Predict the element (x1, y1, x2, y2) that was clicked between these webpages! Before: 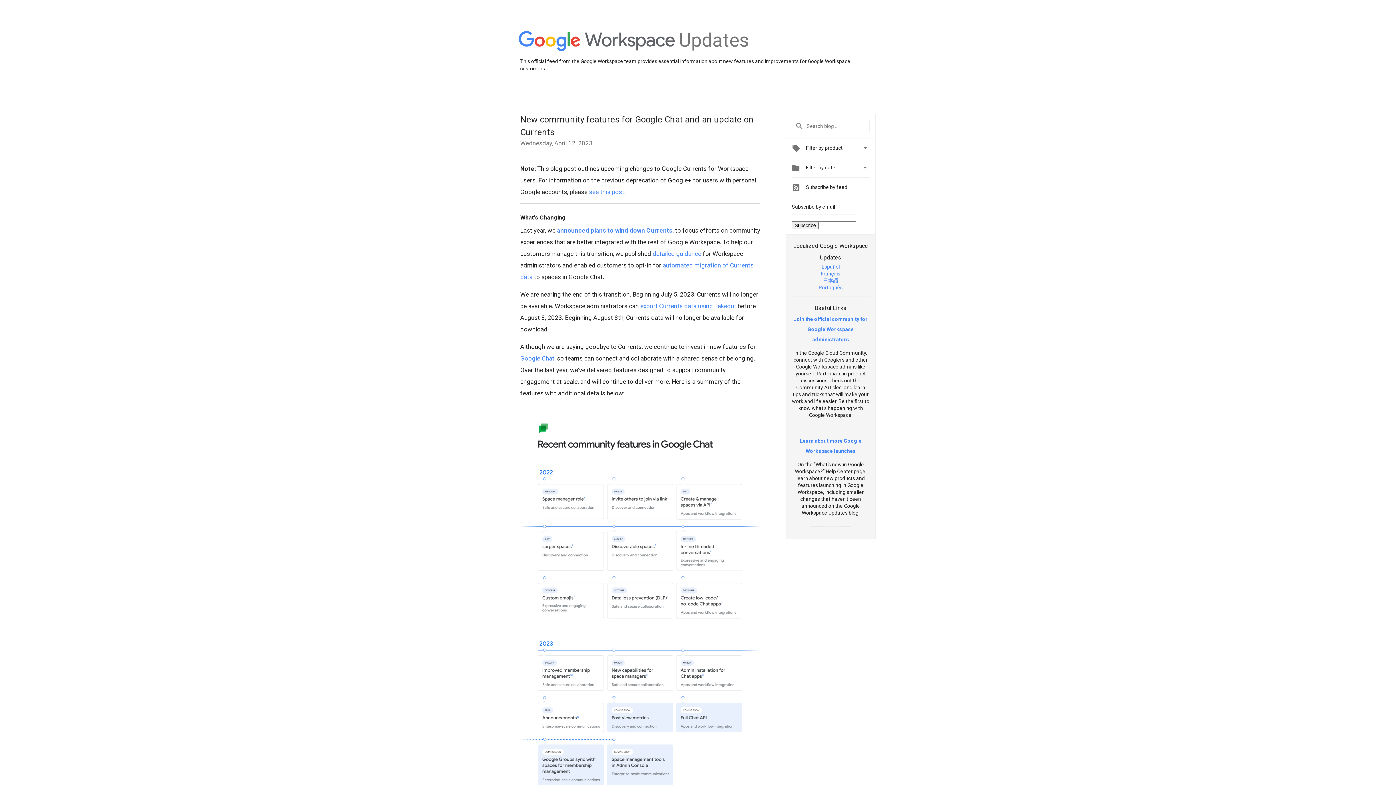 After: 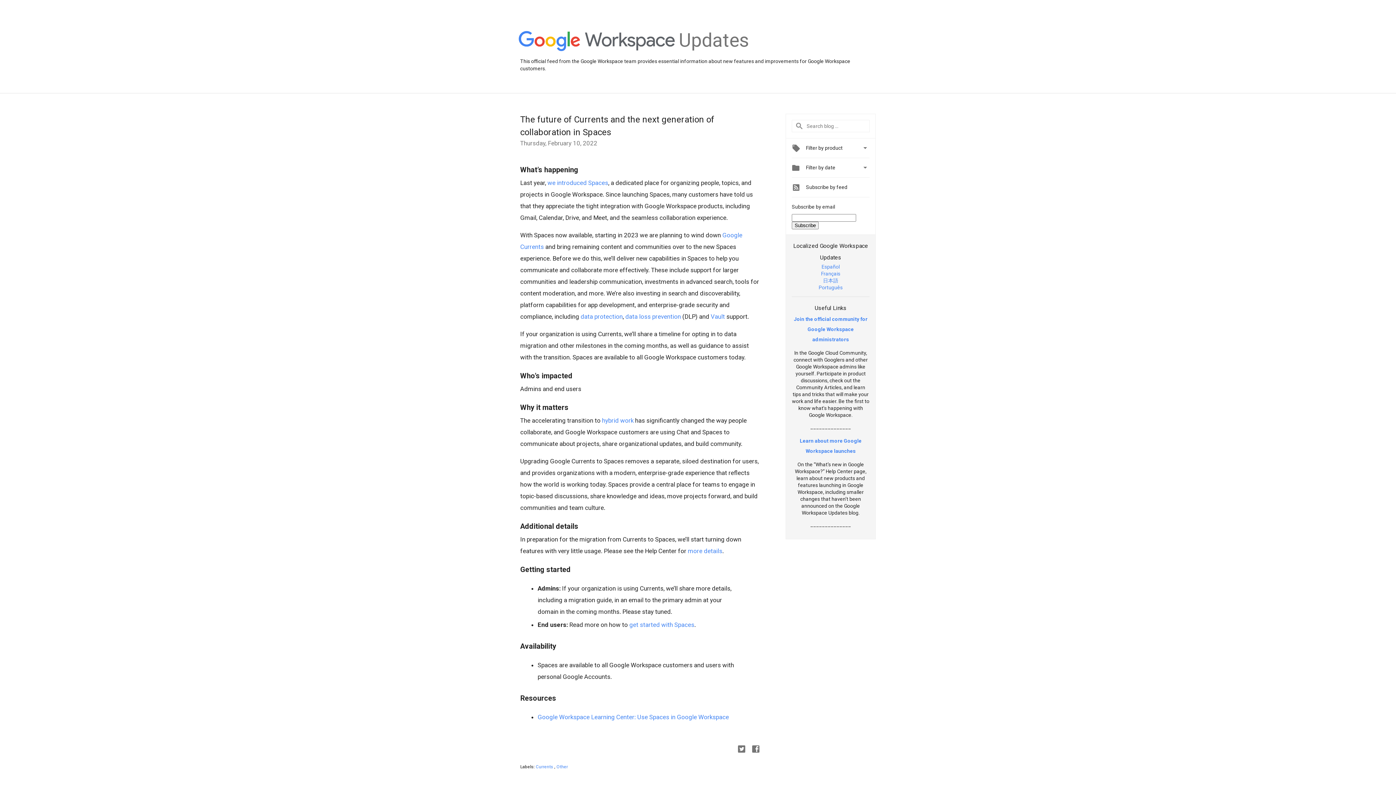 Action: label: announced plans to wind down Currents bbox: (557, 226, 672, 234)